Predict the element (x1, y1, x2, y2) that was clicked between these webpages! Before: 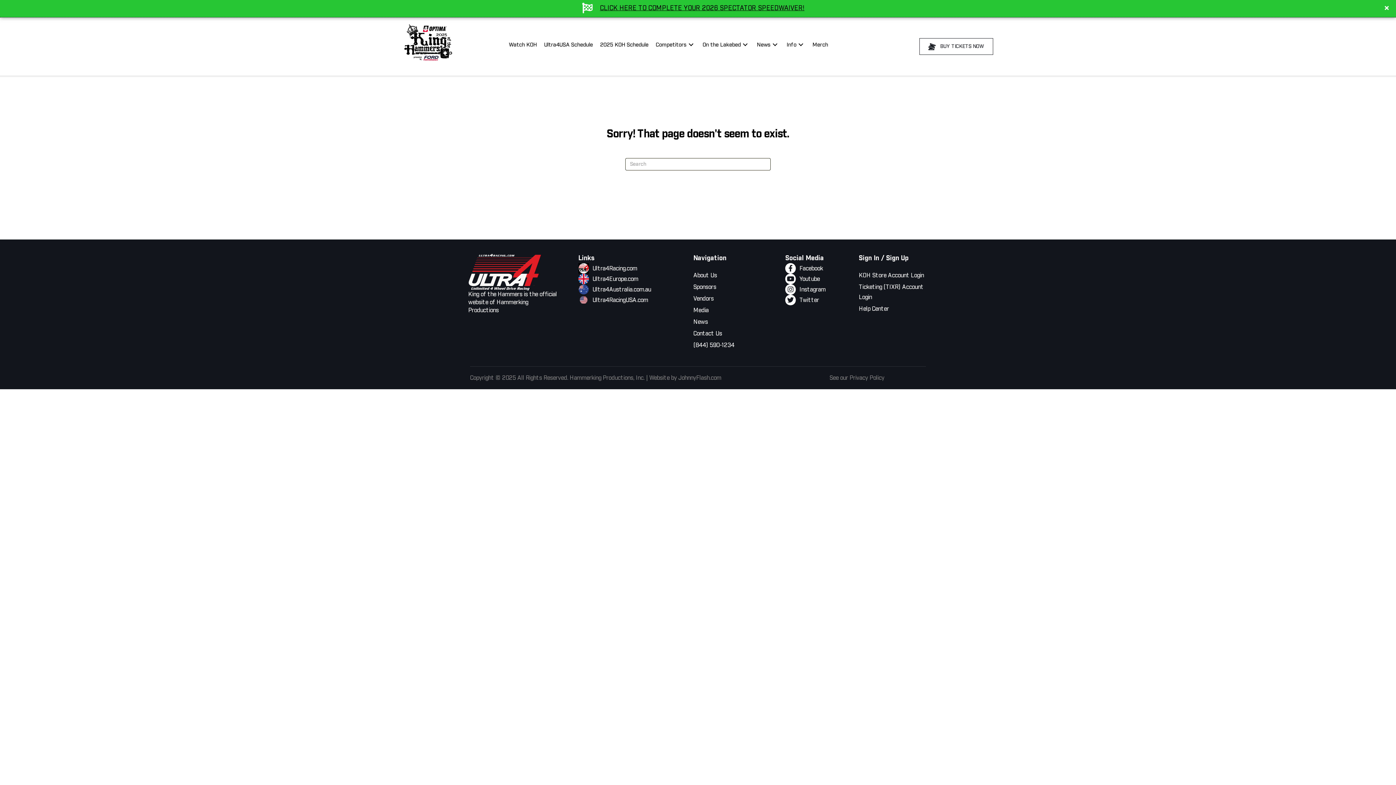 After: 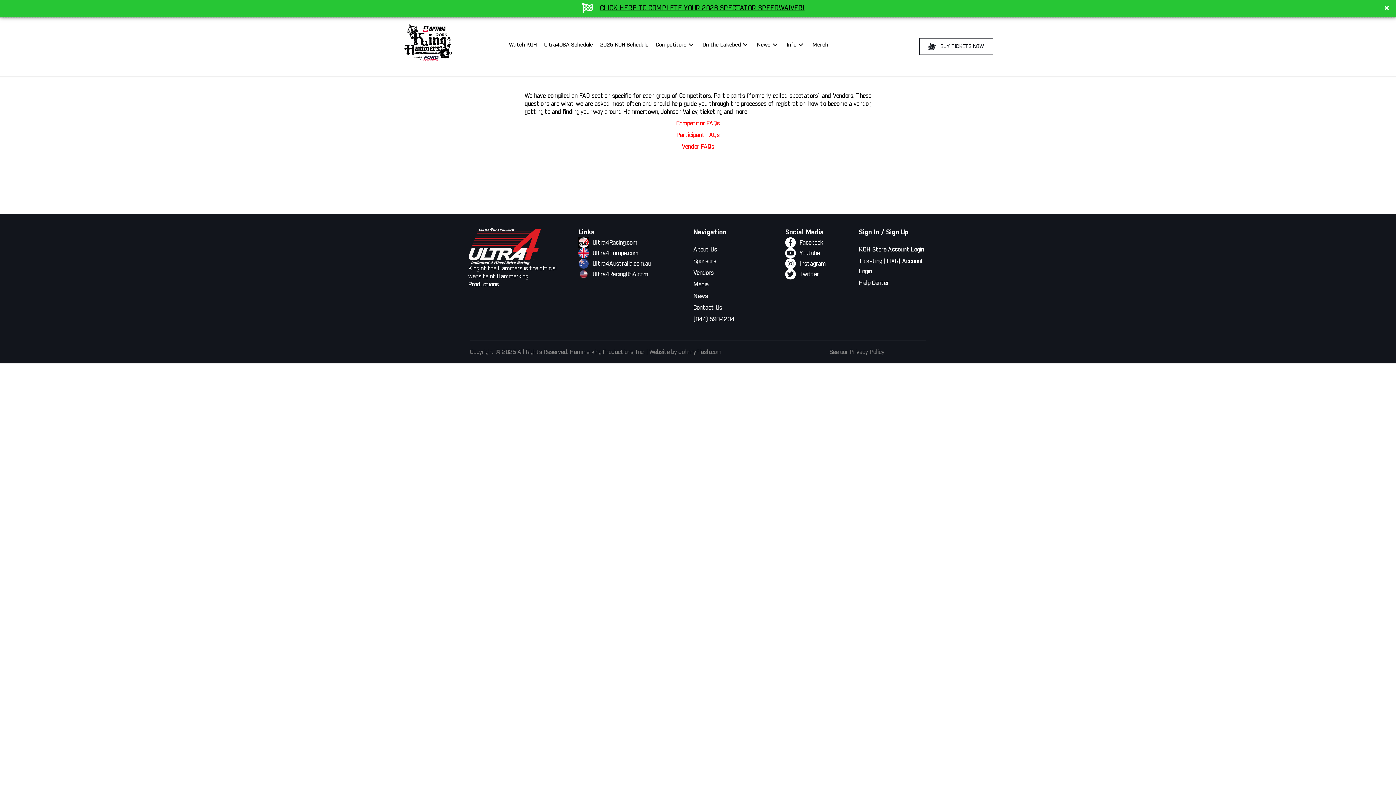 Action: label: Info: submenu bbox: (796, 40, 805, 48)